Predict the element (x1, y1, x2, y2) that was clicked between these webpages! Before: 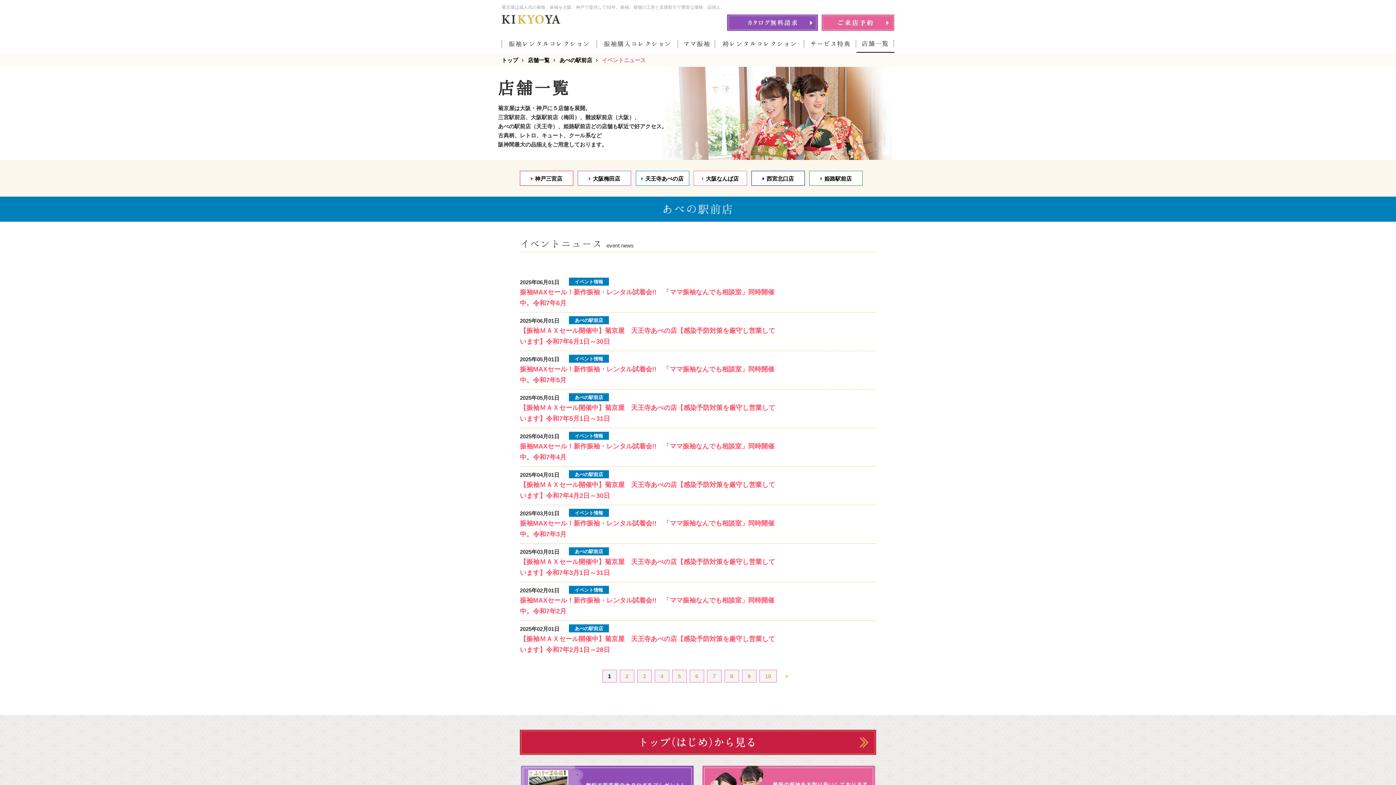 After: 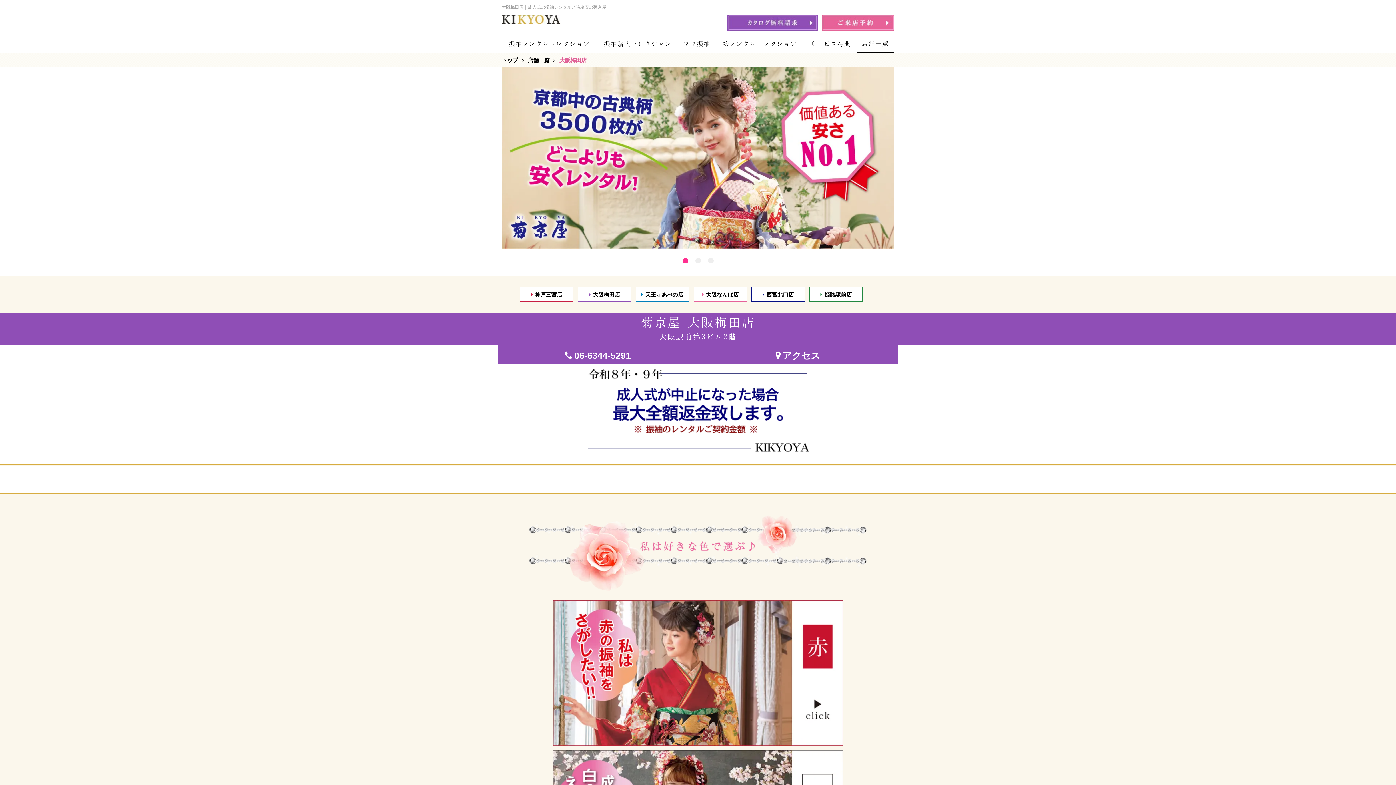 Action: bbox: (577, 170, 631, 185) label: 大阪梅田店